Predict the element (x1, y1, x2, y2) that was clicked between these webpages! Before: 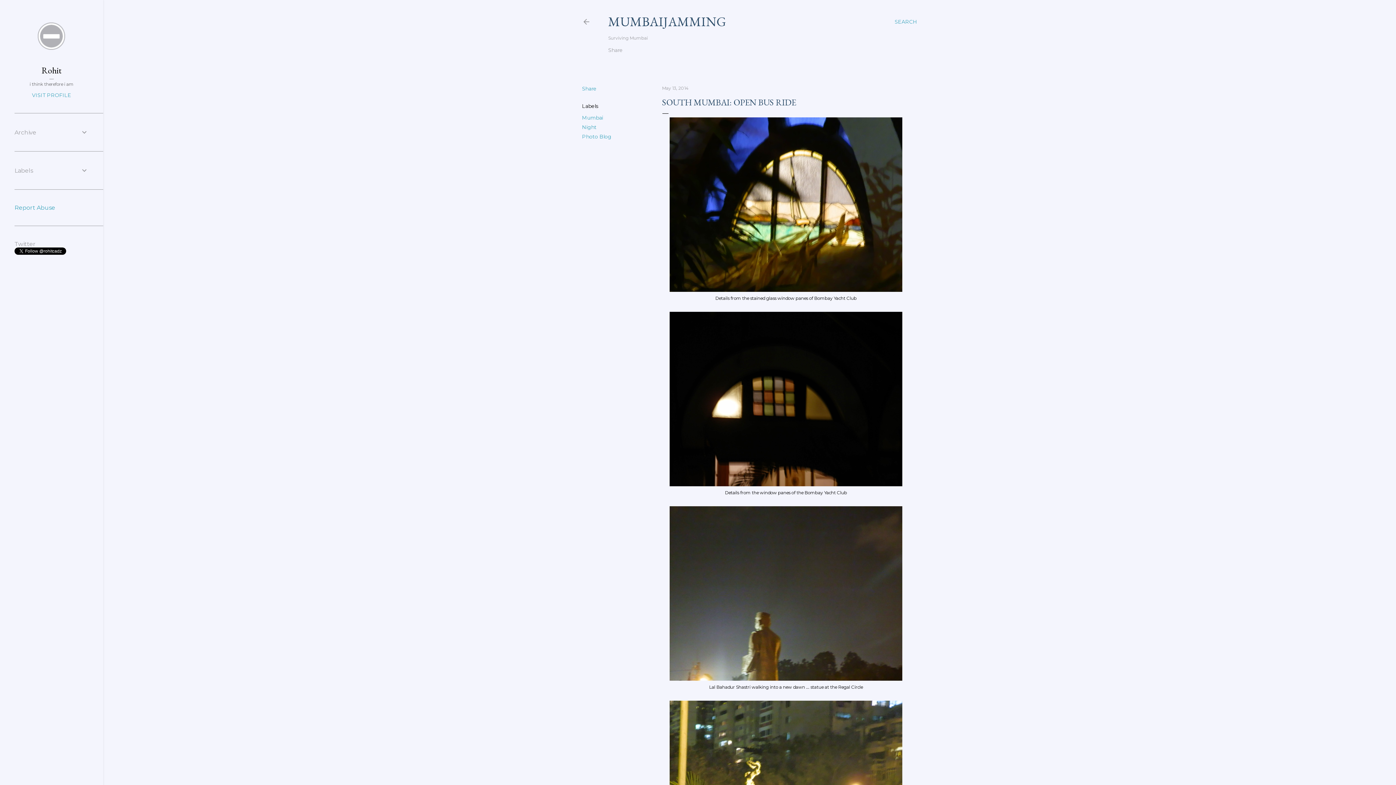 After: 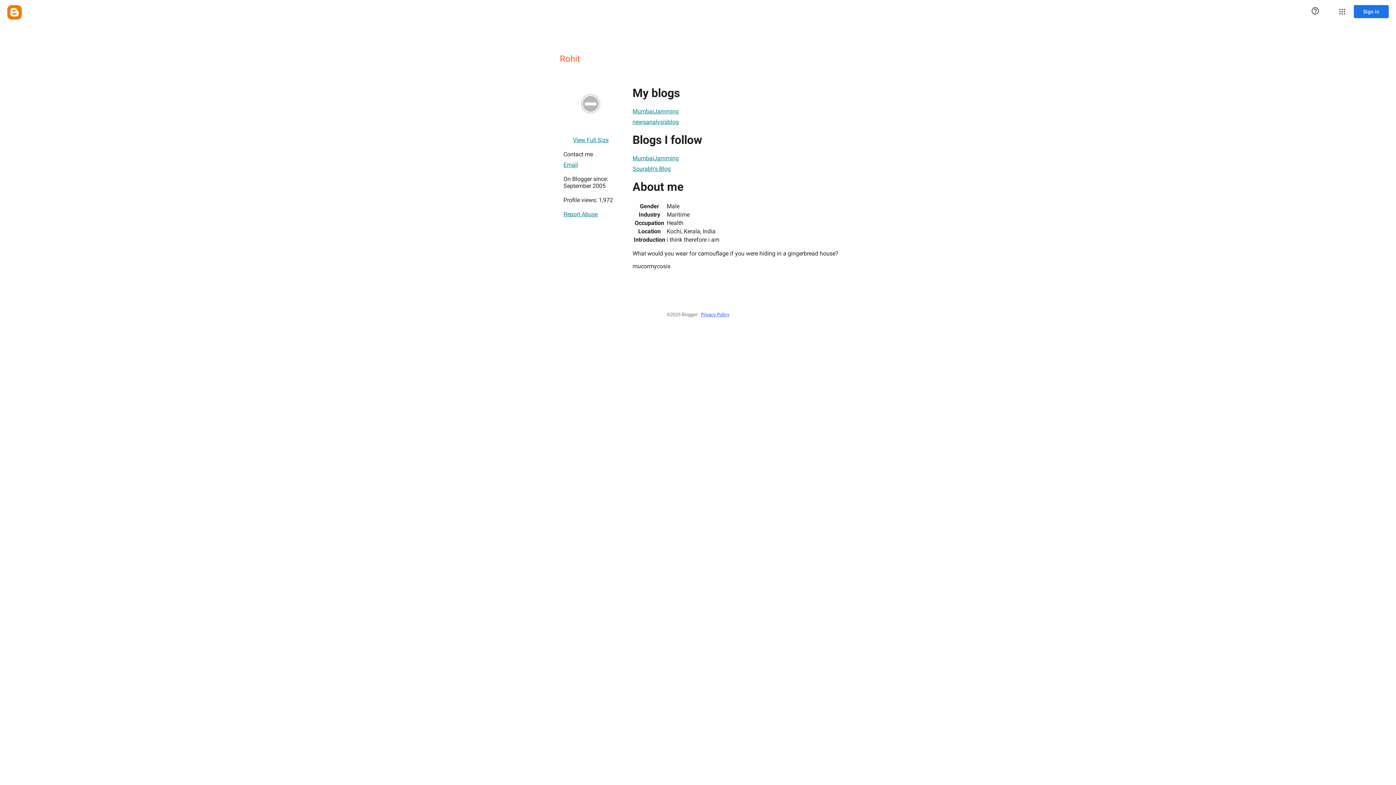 Action: label: VISIT PROFILE bbox: (14, 92, 88, 98)